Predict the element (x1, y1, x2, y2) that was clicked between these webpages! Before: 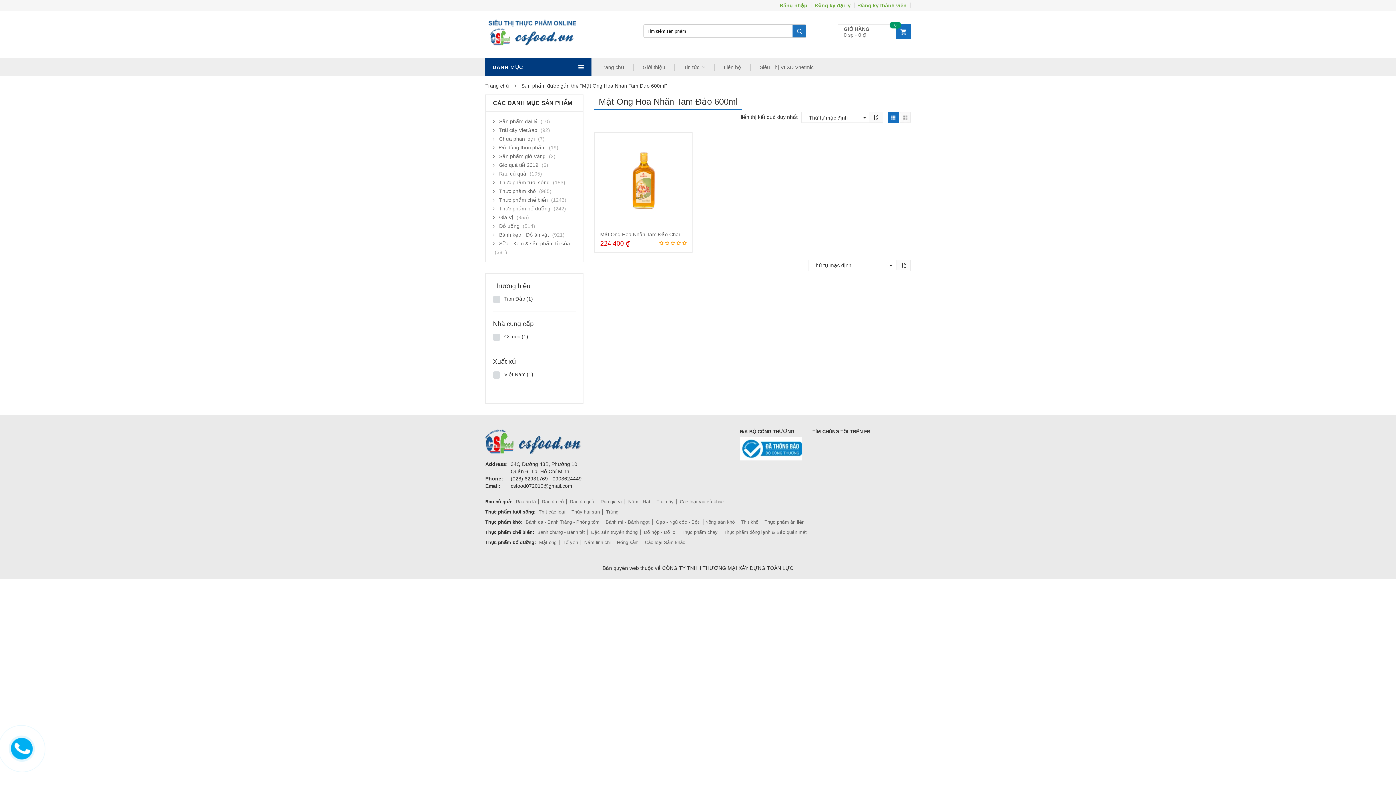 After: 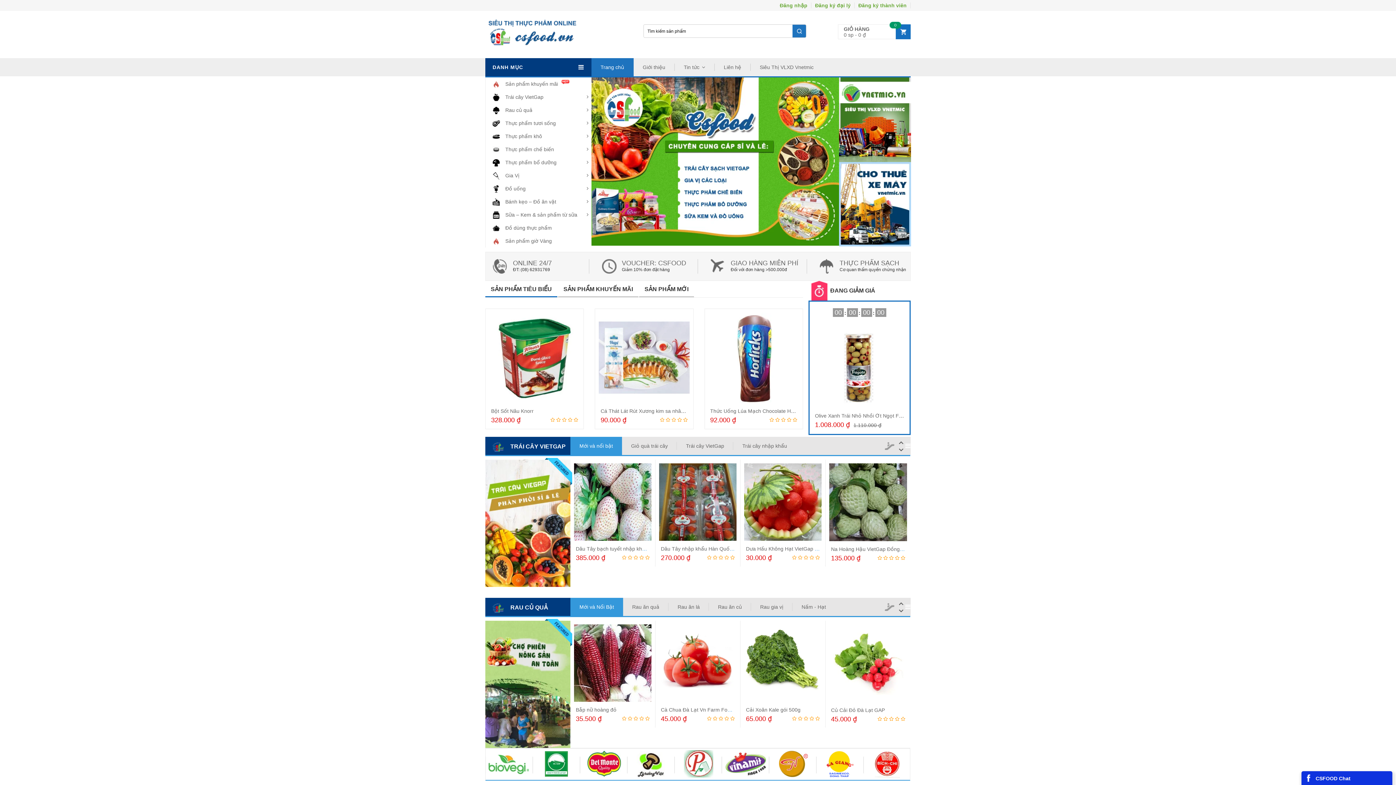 Action: bbox: (485, 82, 509, 88) label: Trang chủ